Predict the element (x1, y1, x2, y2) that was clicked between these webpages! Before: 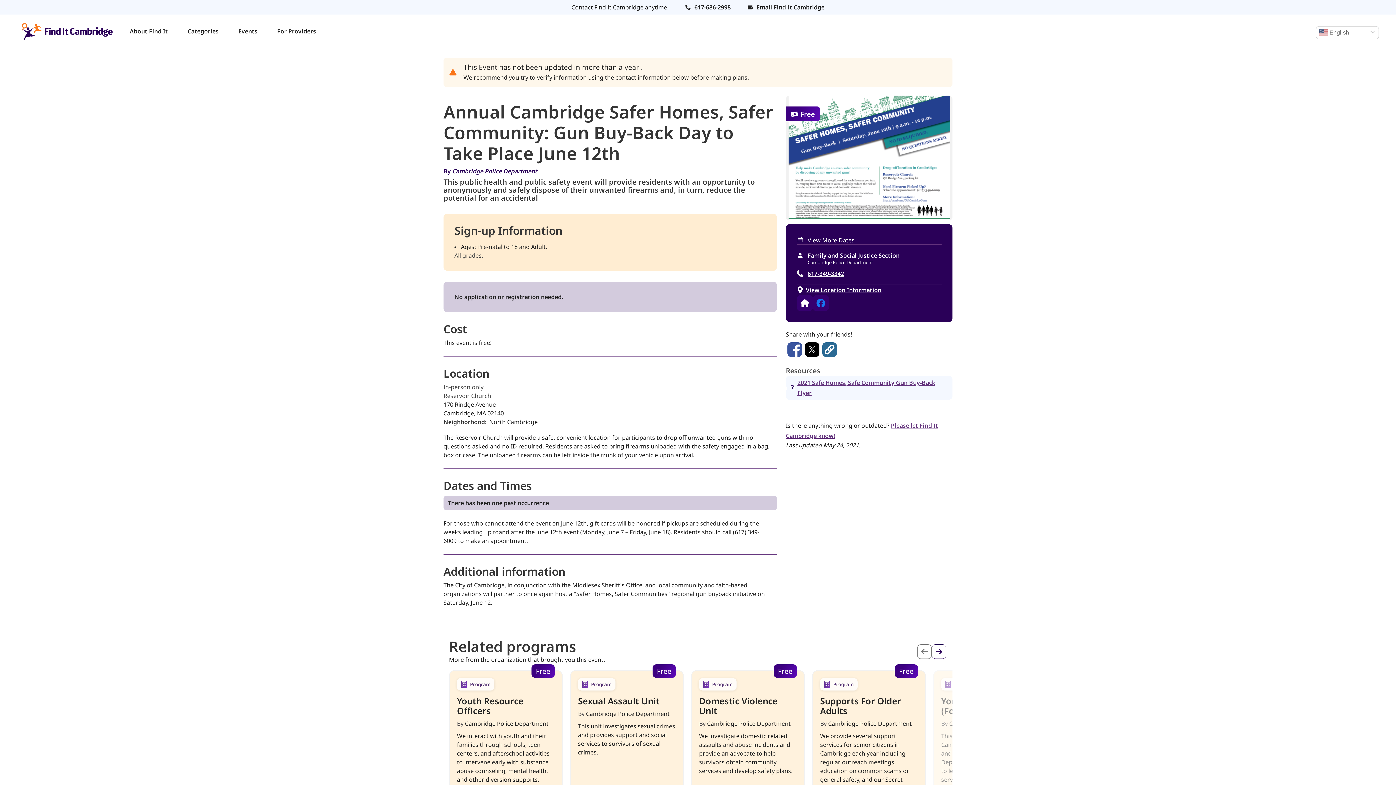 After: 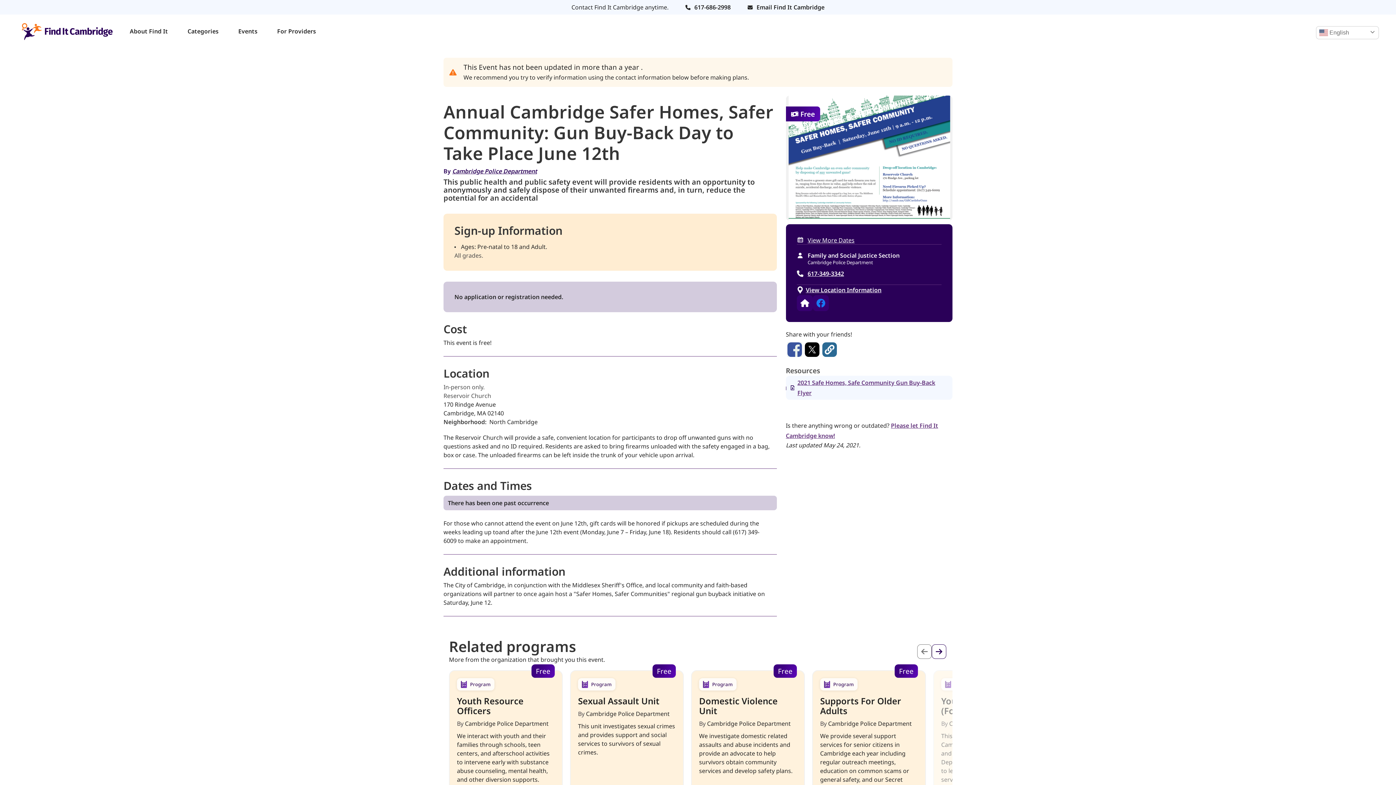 Action: label: Share to Facebook bbox: (787, 342, 802, 357)